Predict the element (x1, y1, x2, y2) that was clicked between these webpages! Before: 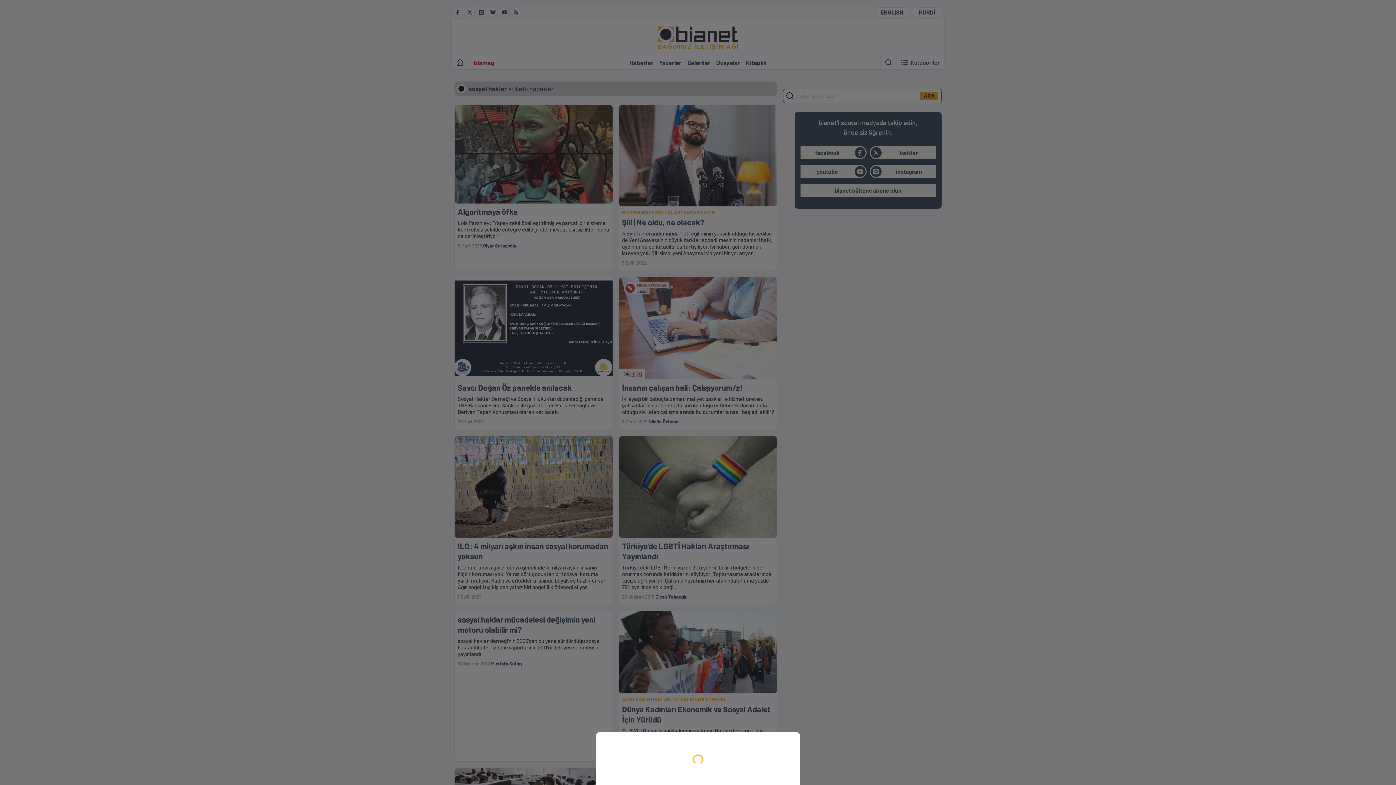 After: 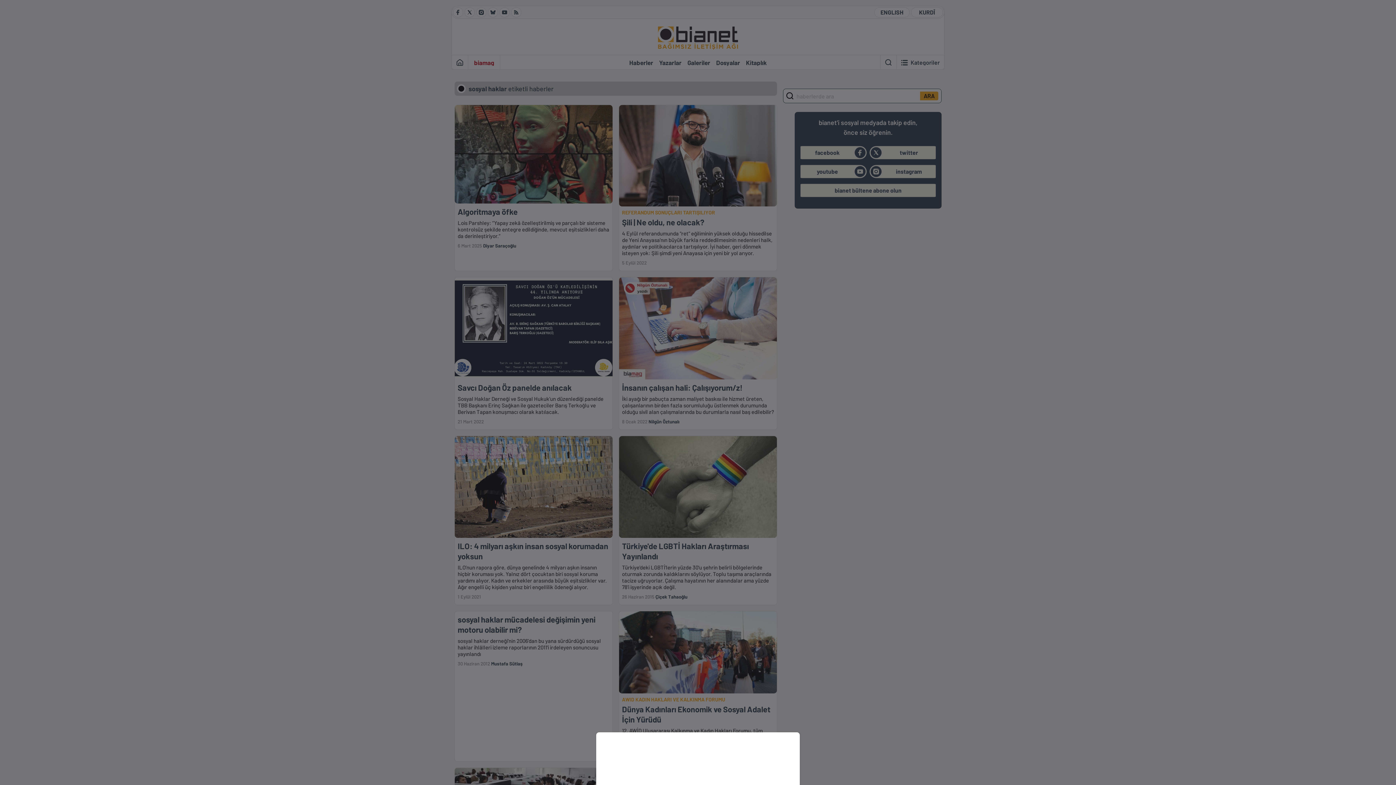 Action: bbox: (0, 0, 1396, 785)